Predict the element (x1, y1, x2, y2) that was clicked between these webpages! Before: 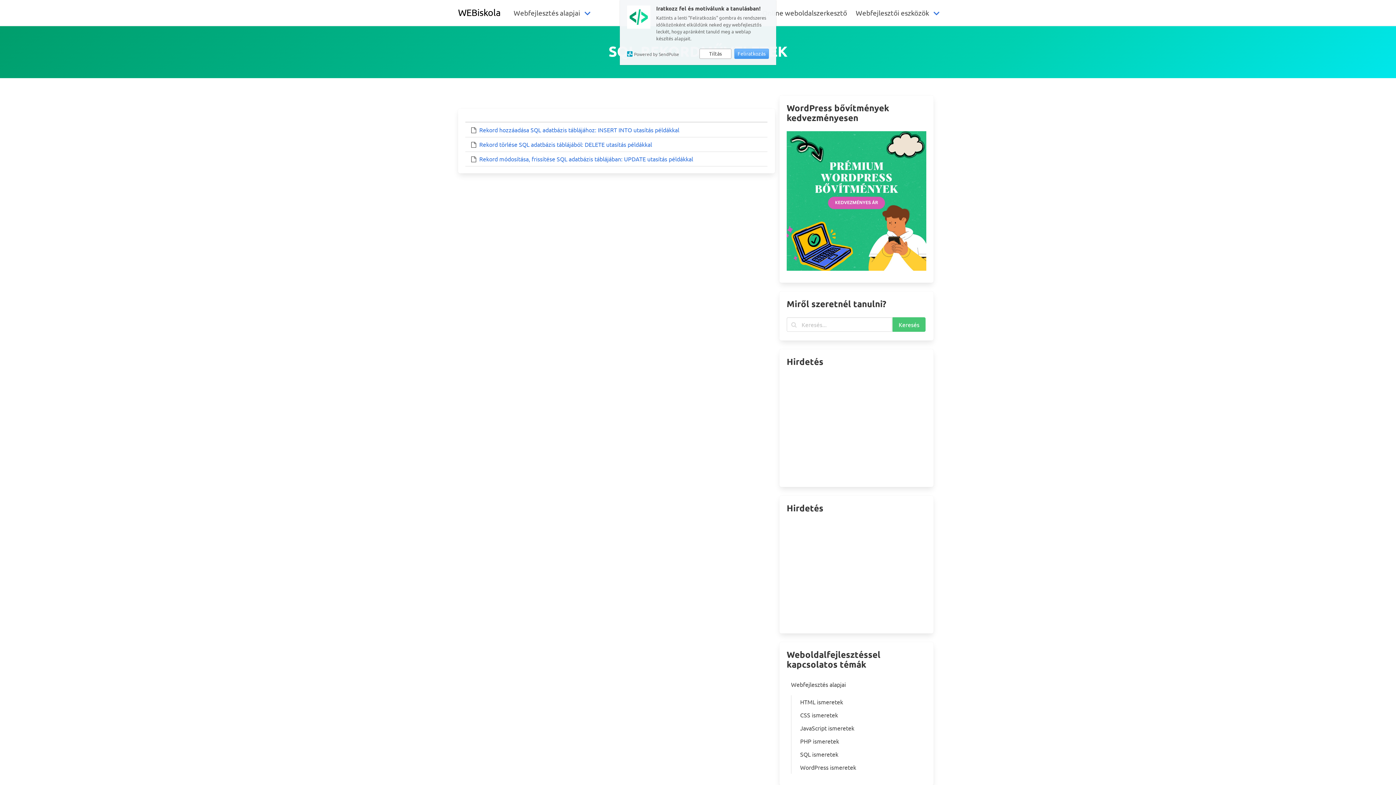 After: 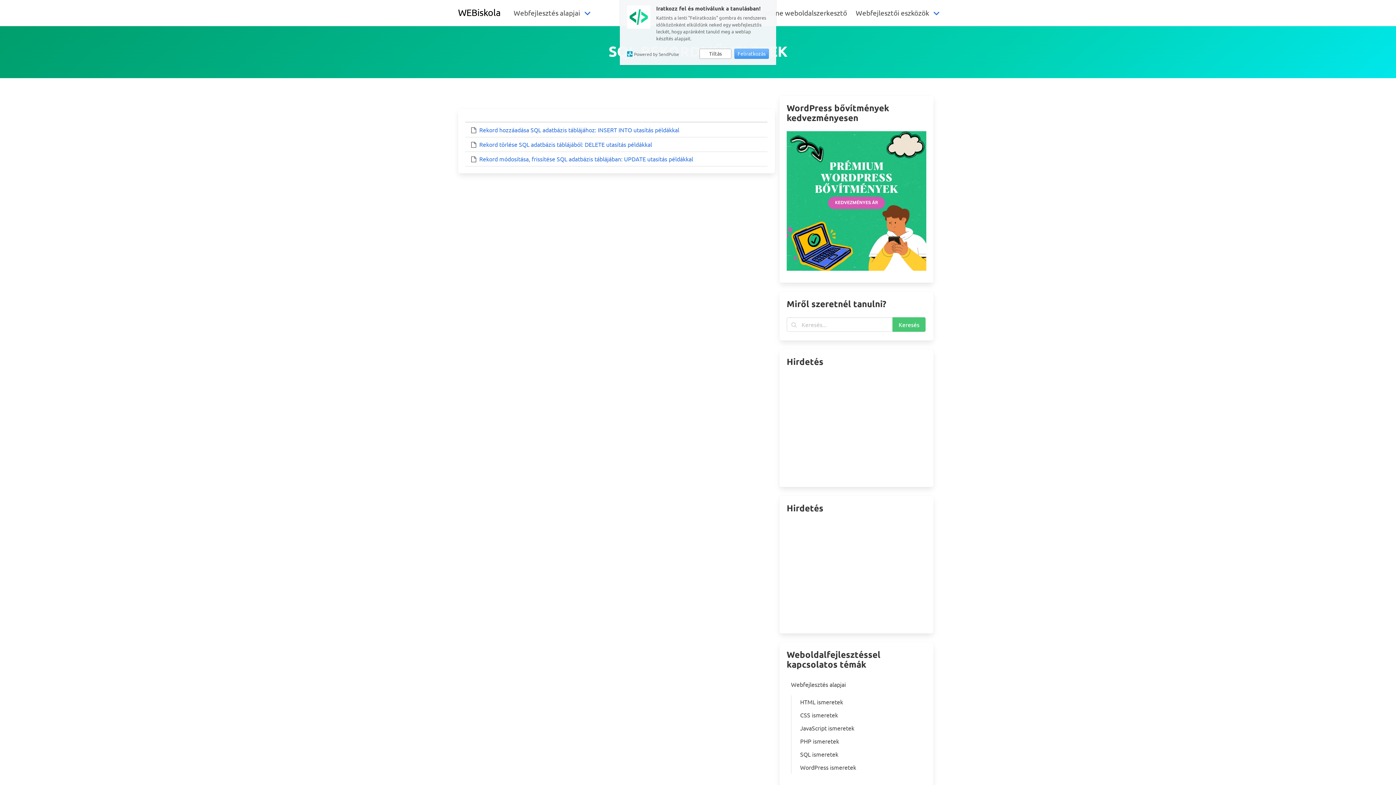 Action: bbox: (786, 264, 926, 272)